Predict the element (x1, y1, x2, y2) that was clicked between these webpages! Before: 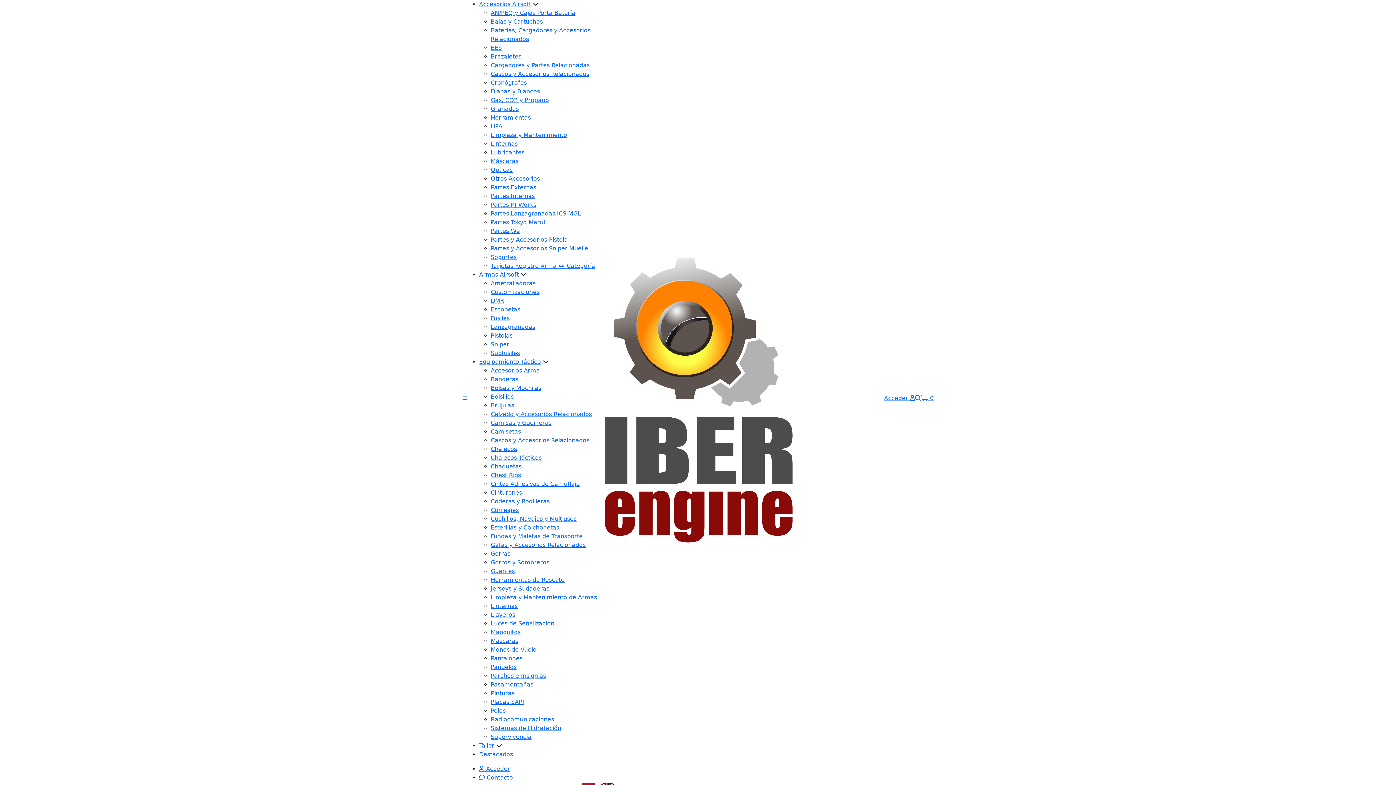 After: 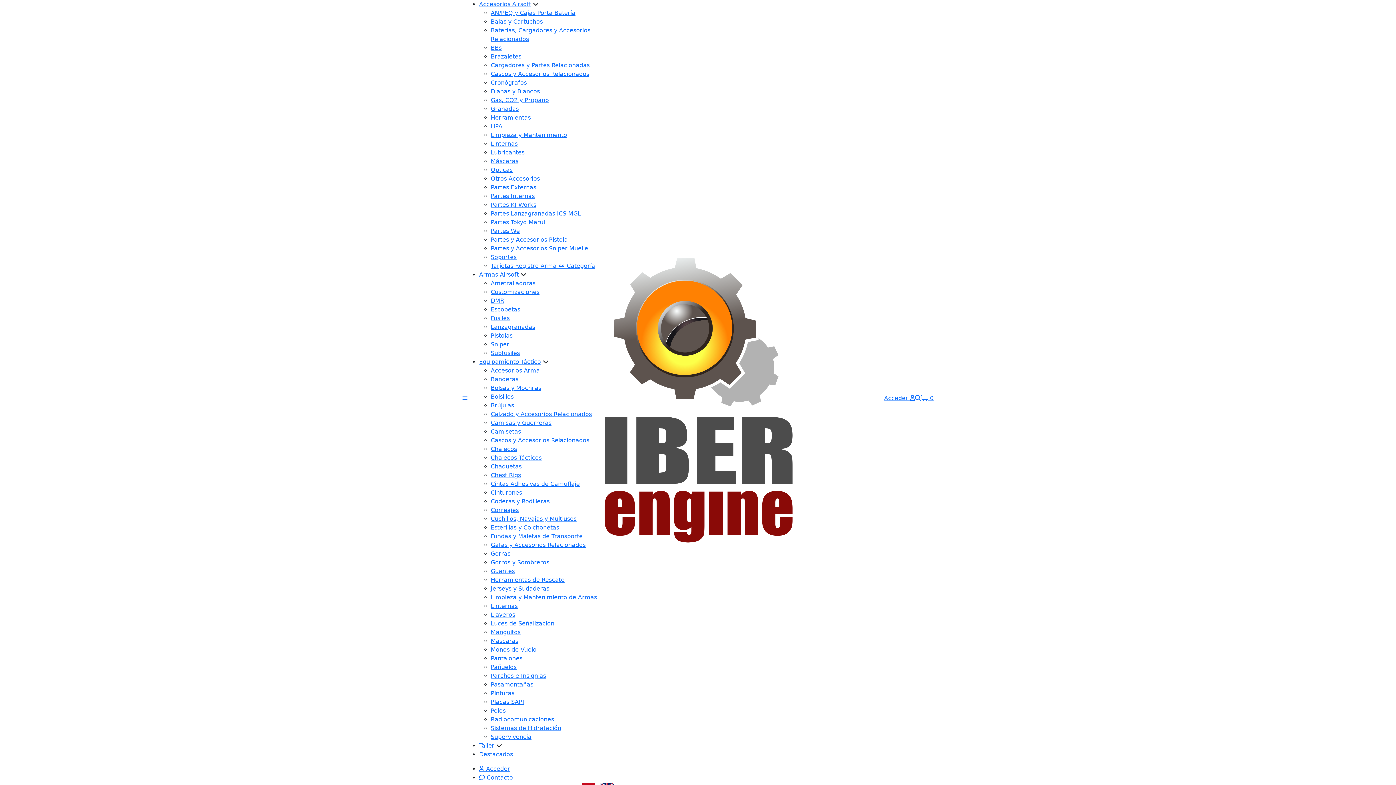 Action: bbox: (490, 672, 546, 679) label: Parches e Insignias